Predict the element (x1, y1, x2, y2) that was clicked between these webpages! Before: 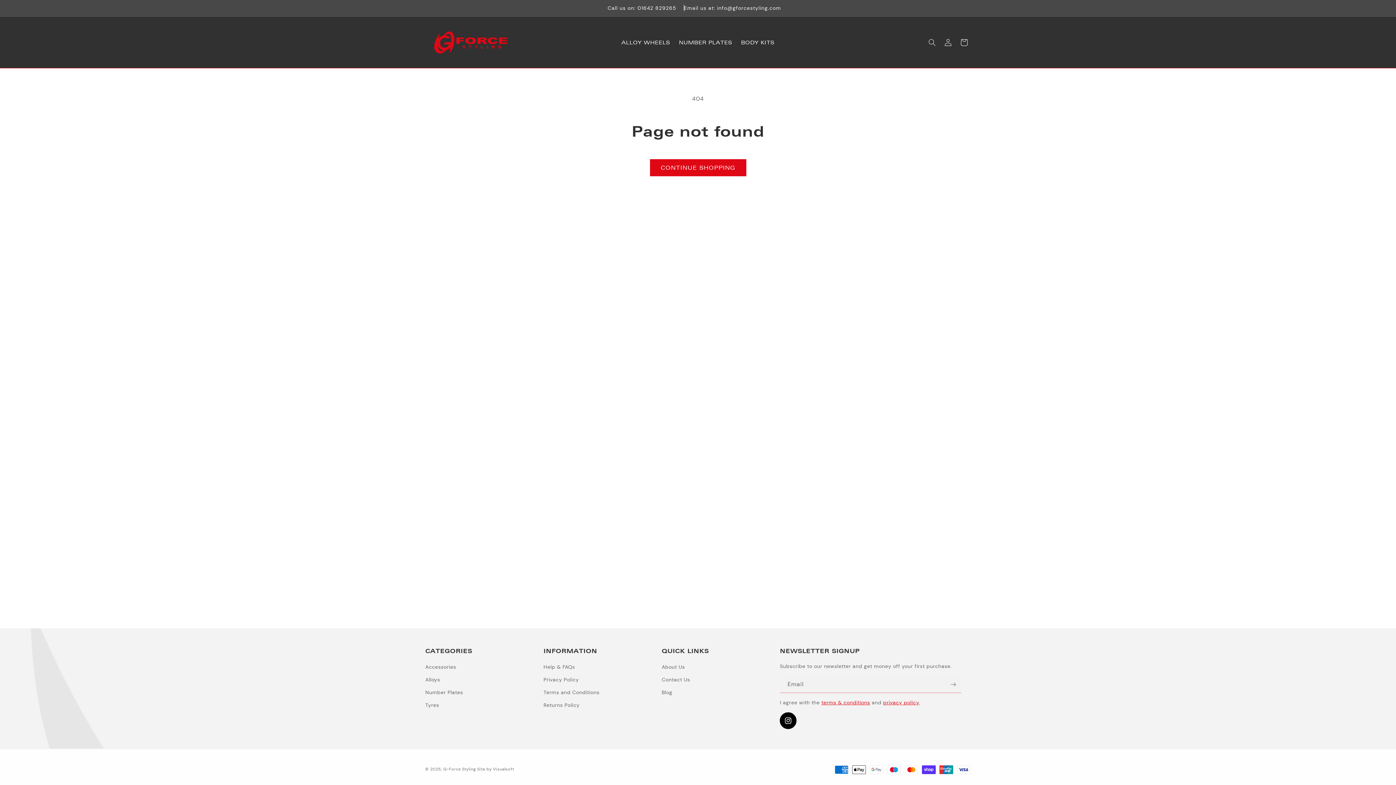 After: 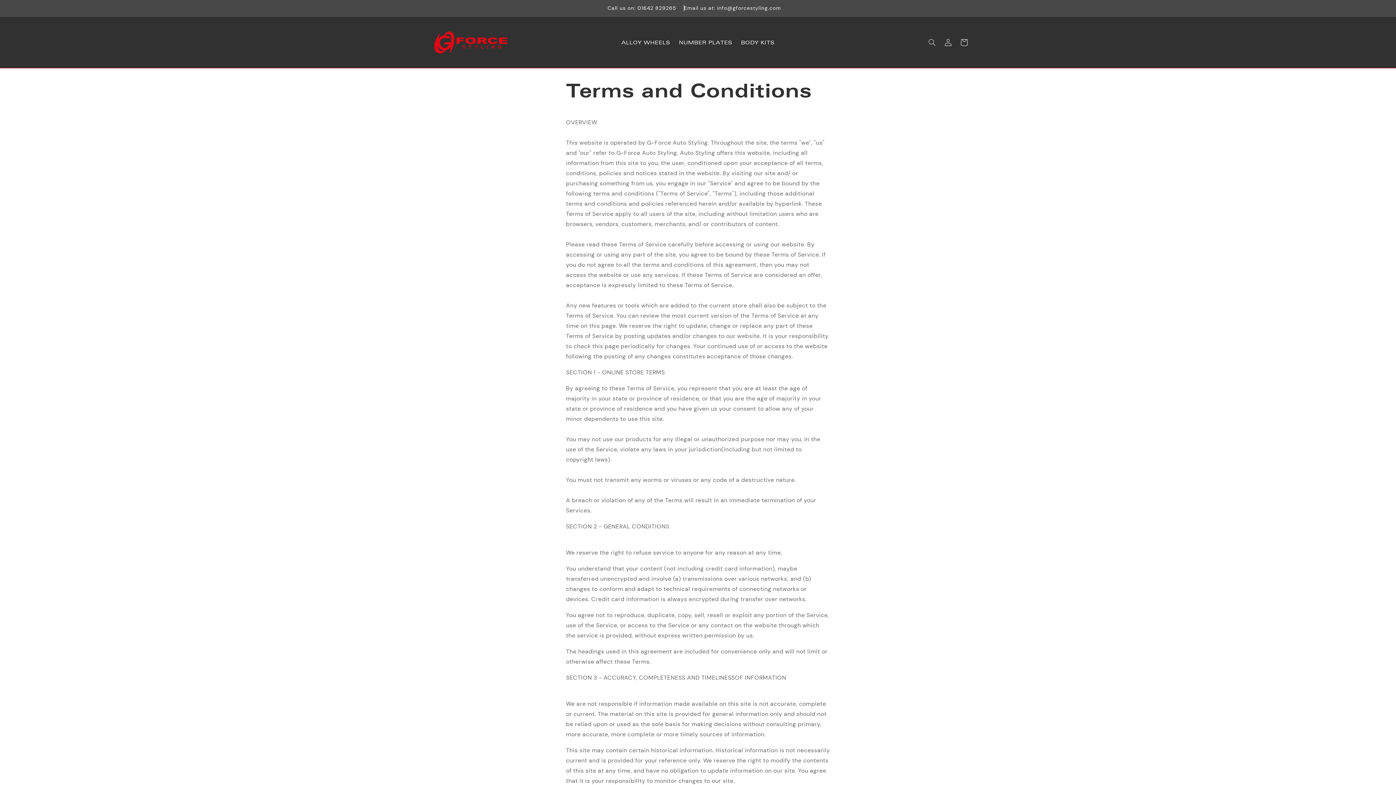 Action: label: terms & conditions bbox: (821, 698, 870, 707)